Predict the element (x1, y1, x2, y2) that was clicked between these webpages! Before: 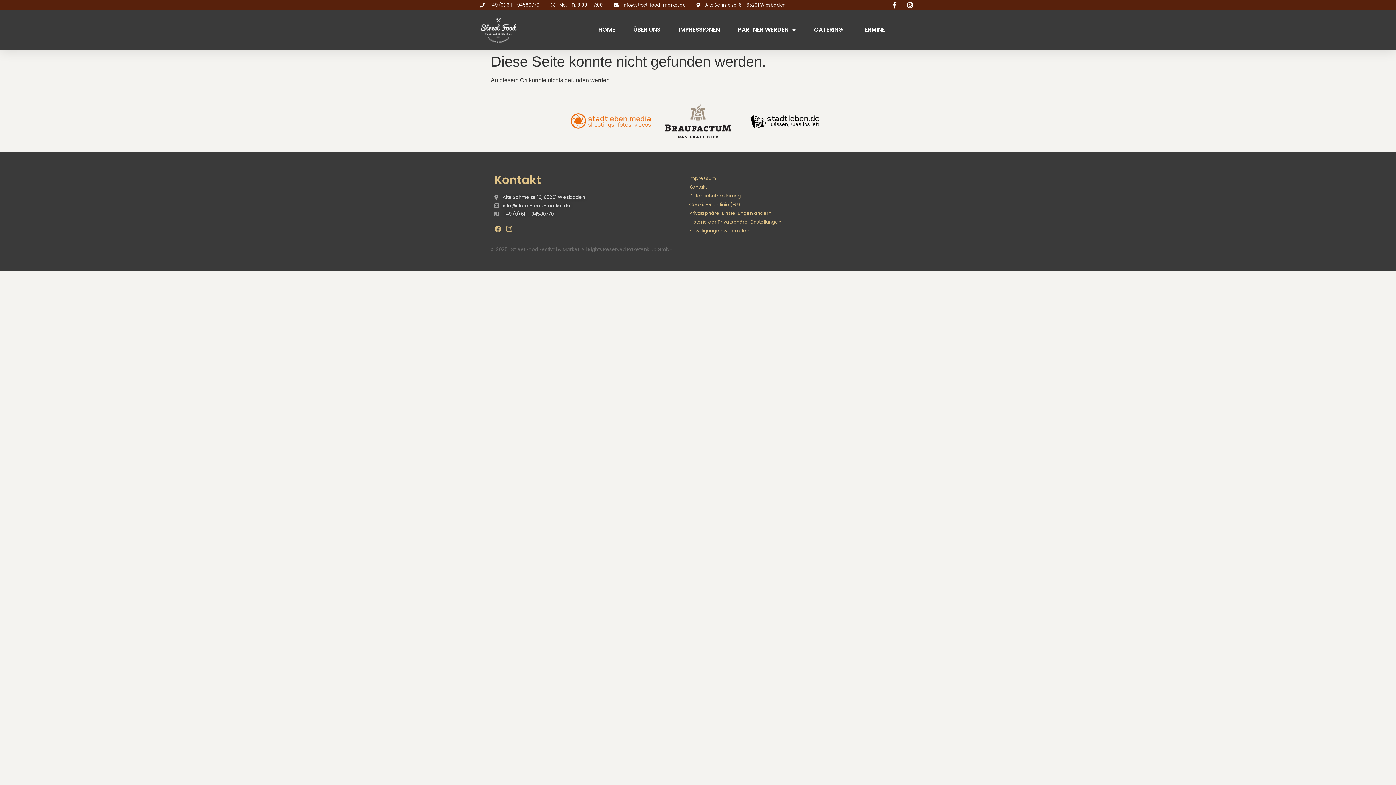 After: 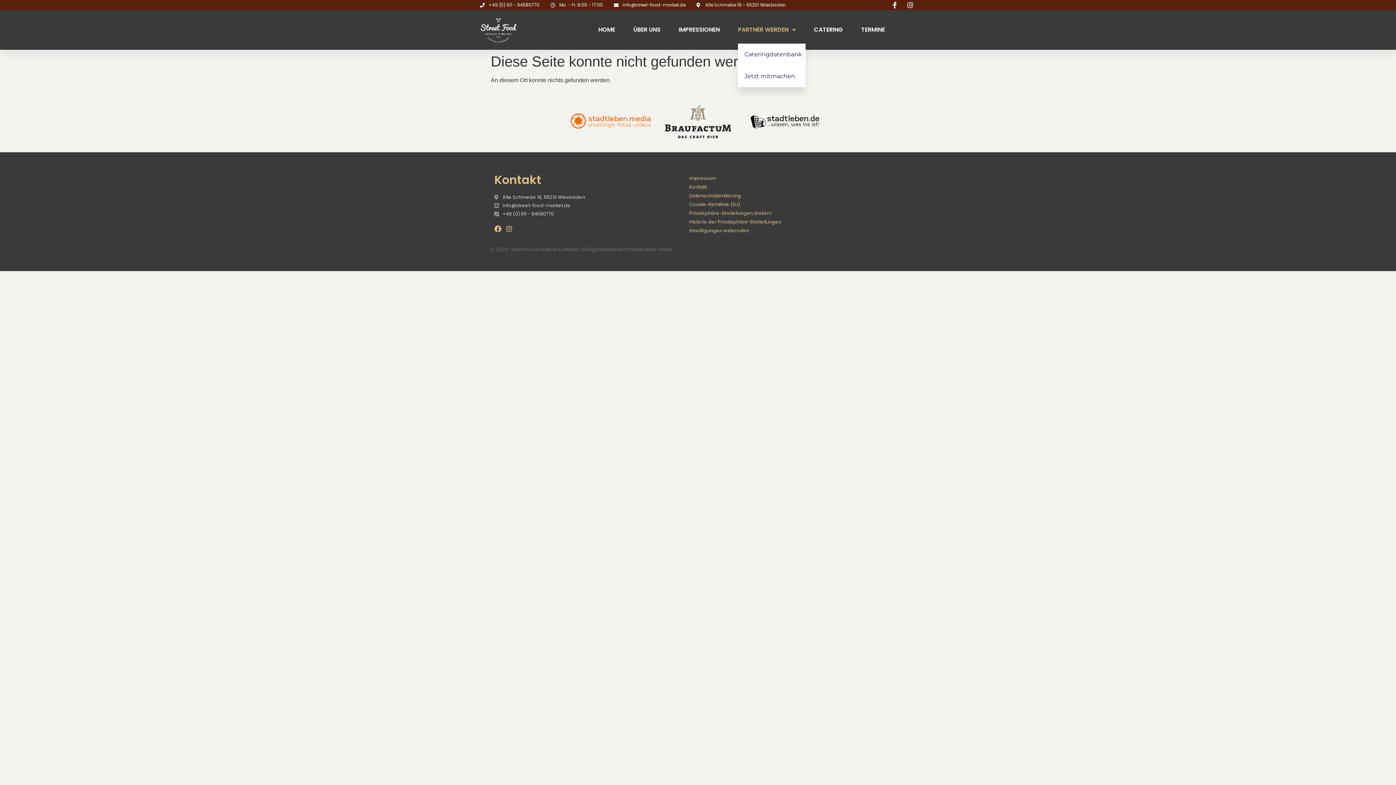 Action: label: PARTNER WERDEN bbox: (738, 21, 795, 38)